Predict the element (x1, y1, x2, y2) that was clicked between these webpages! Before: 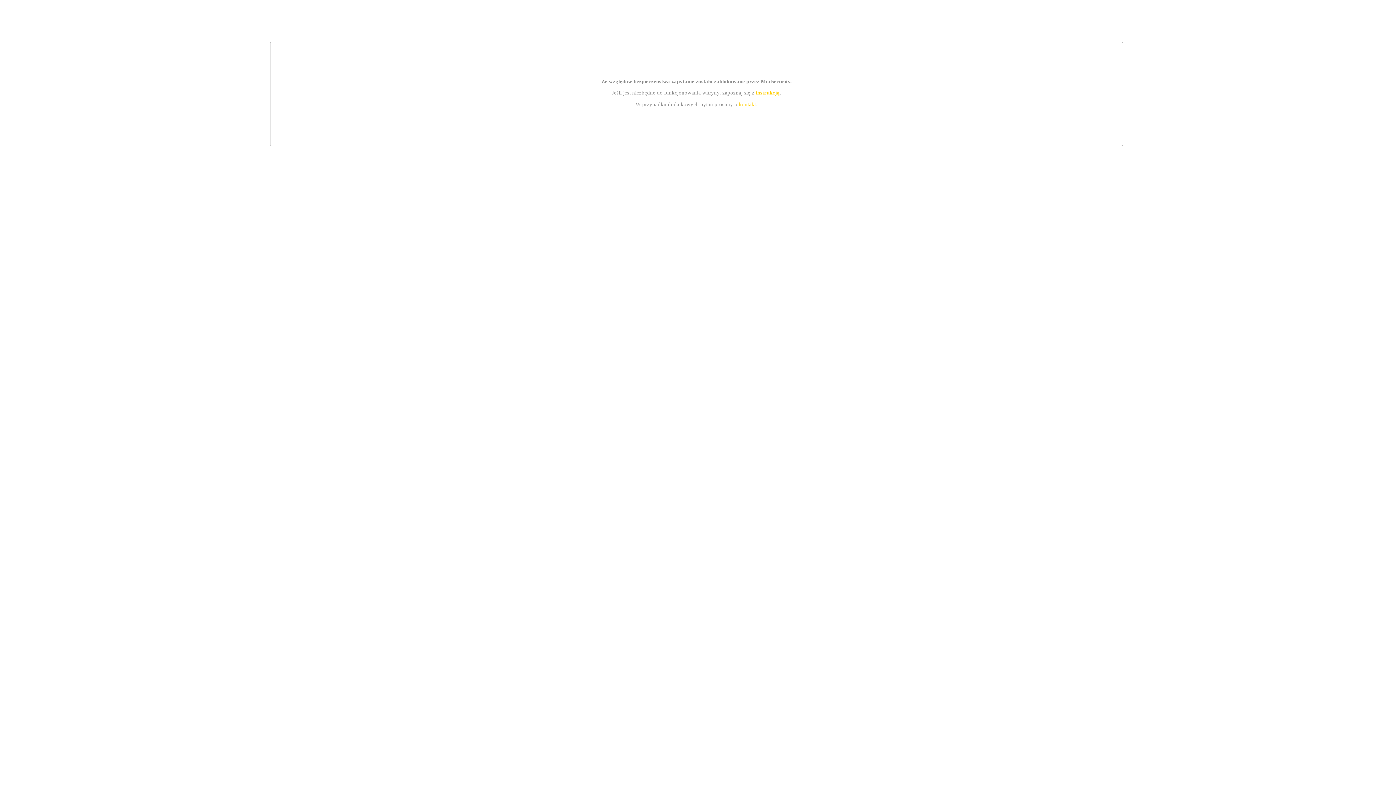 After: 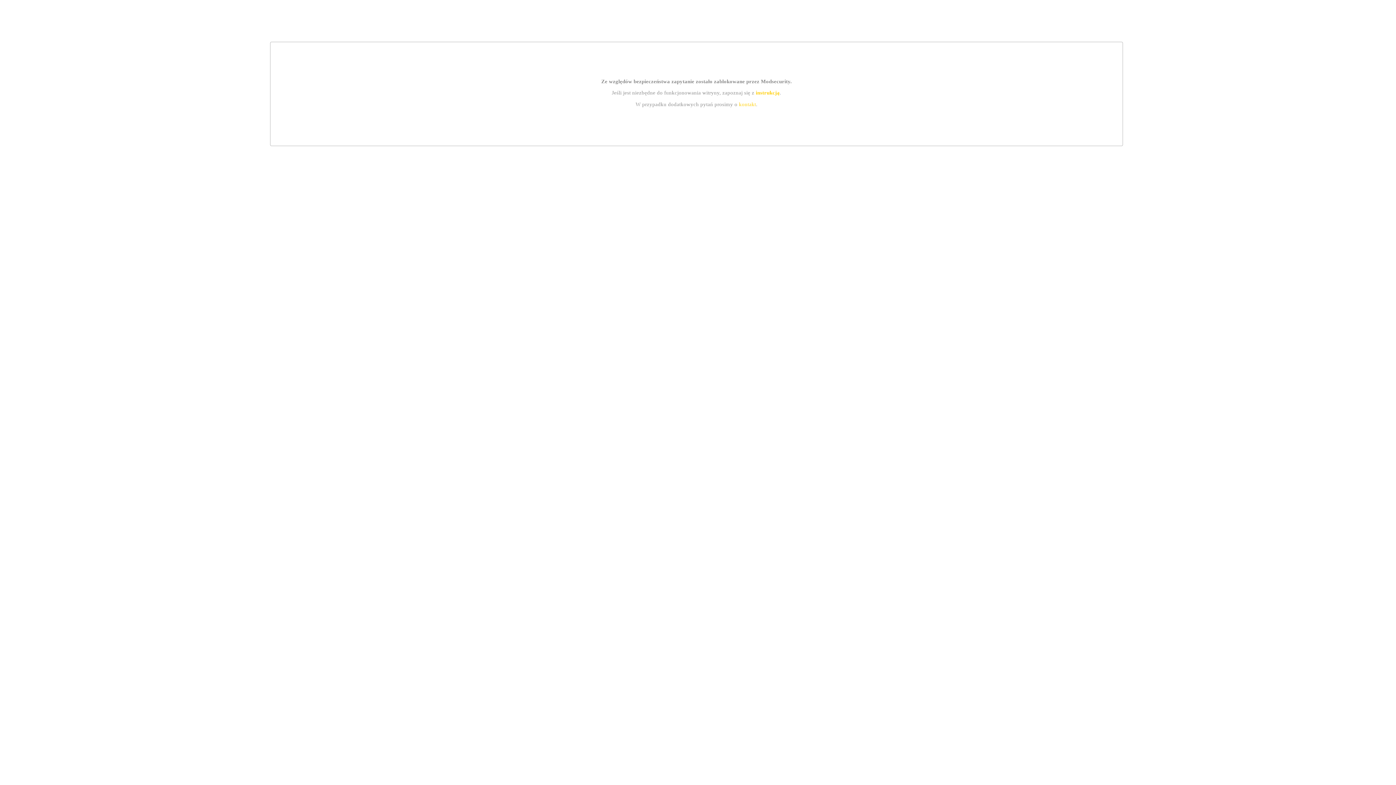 Action: label: instrukcją bbox: (755, 89, 779, 95)